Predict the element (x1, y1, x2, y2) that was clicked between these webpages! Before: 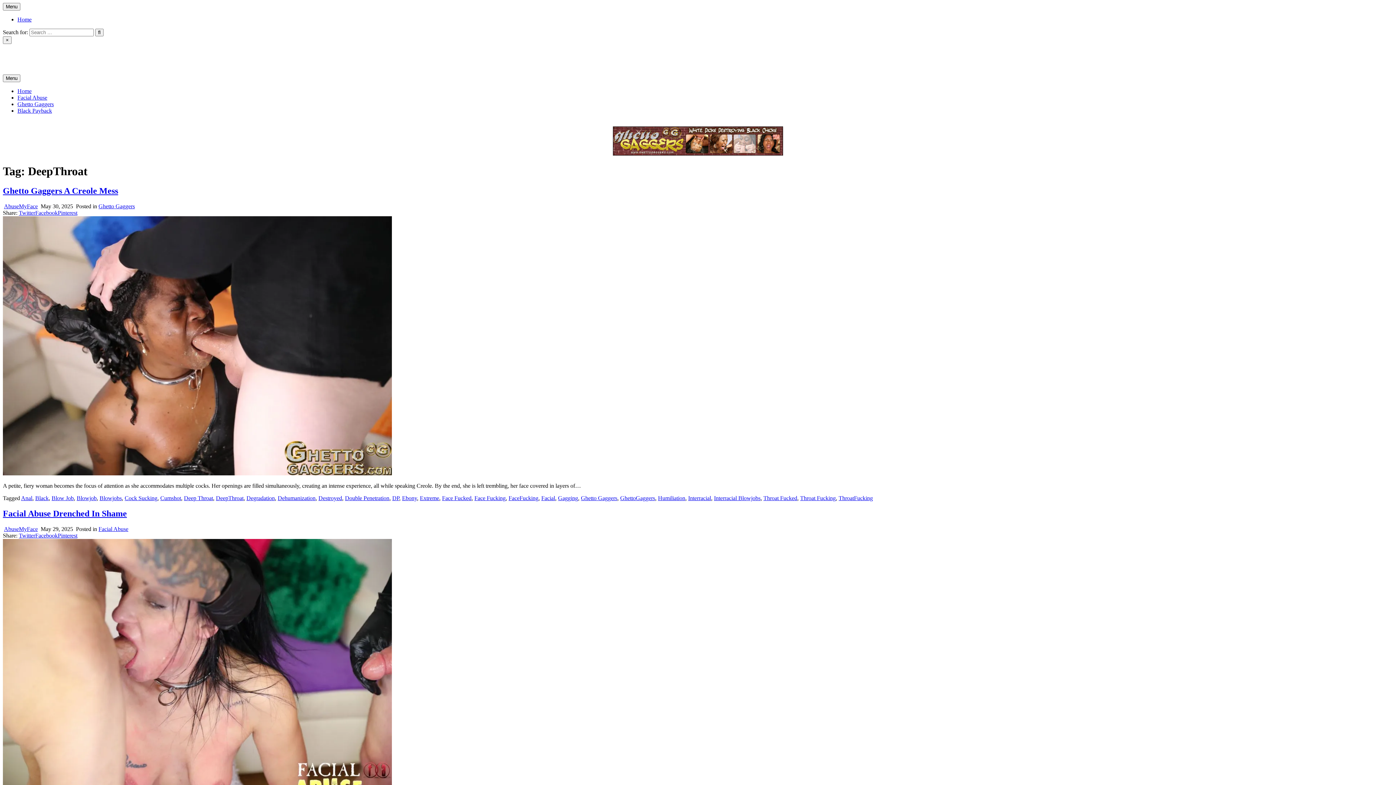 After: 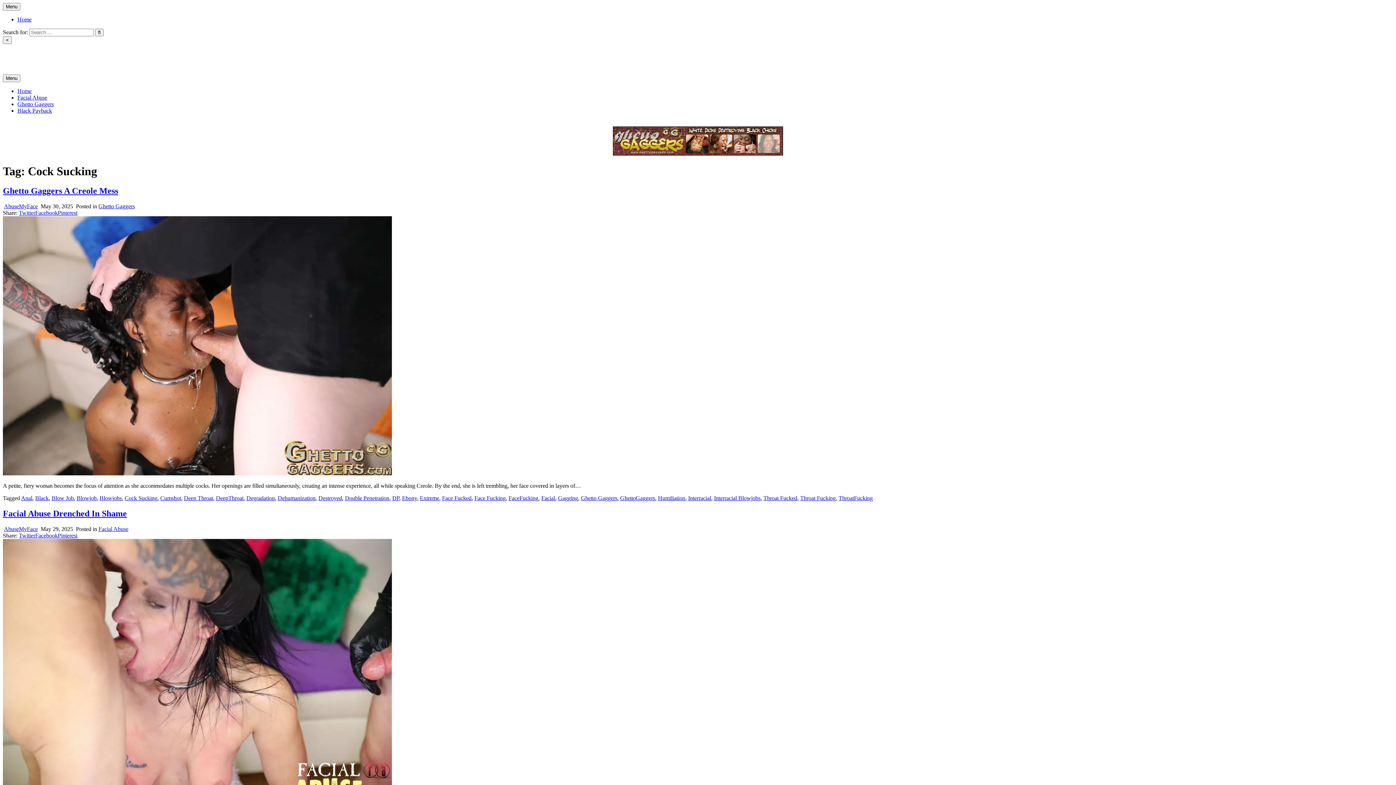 Action: label: Cock Sucking bbox: (124, 495, 157, 501)